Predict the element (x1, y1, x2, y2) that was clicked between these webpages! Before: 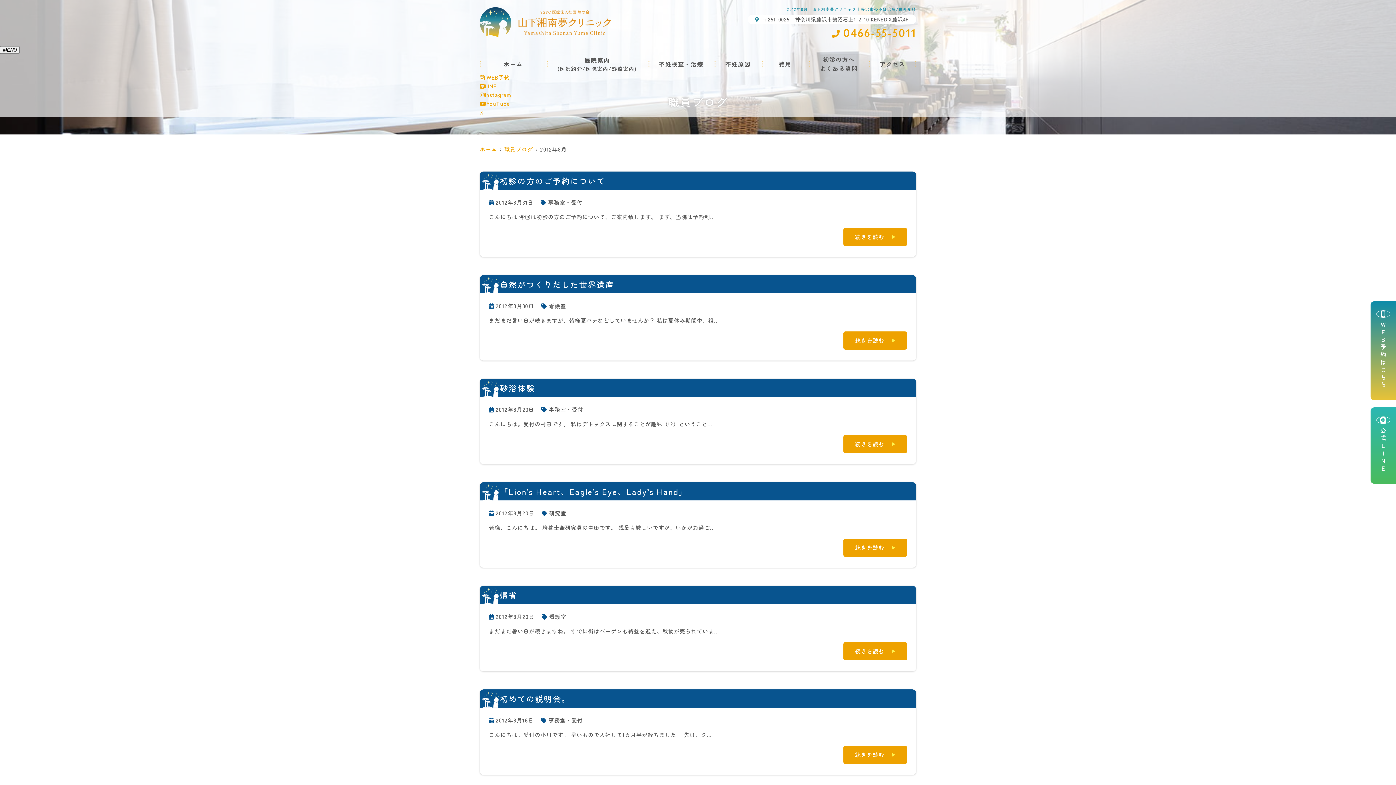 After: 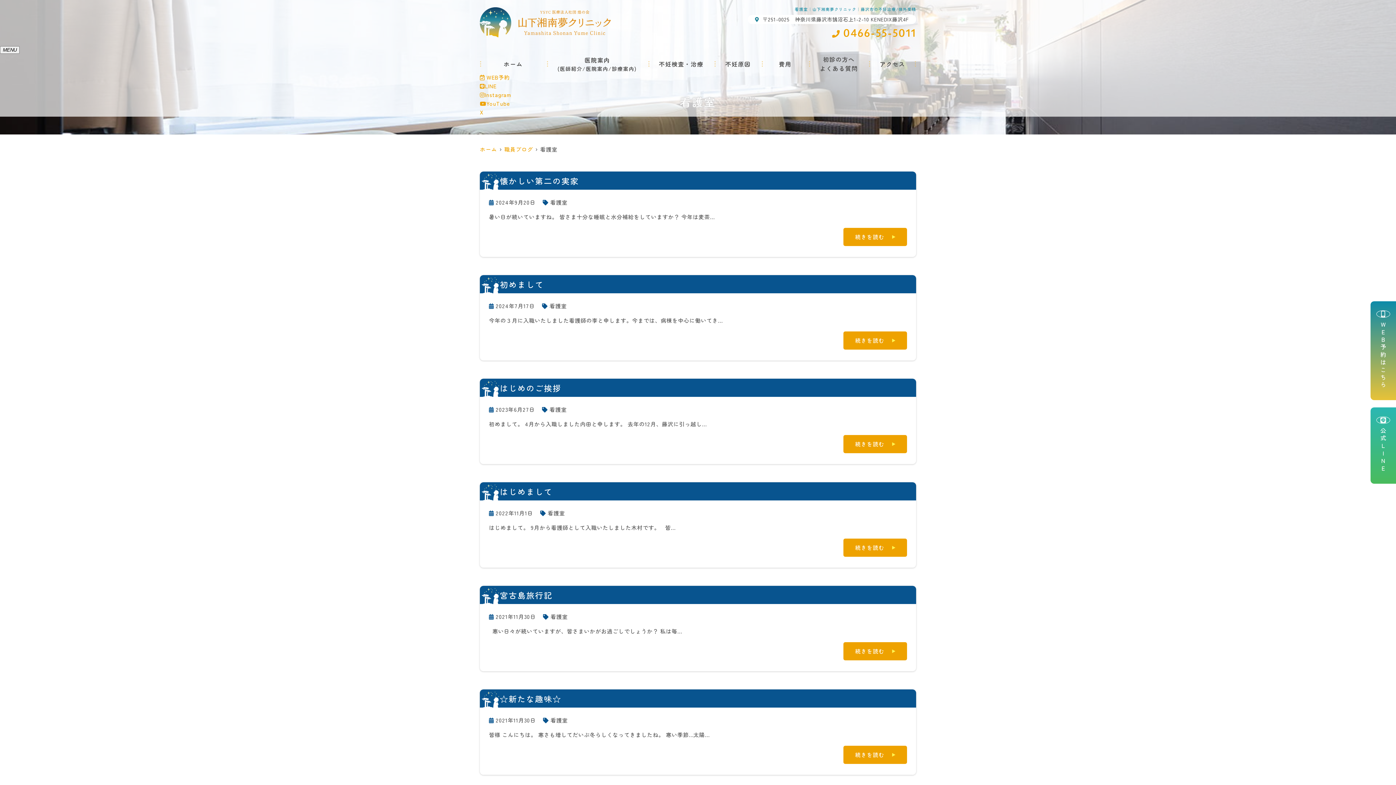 Action: label: 看護室 bbox: (549, 302, 566, 309)